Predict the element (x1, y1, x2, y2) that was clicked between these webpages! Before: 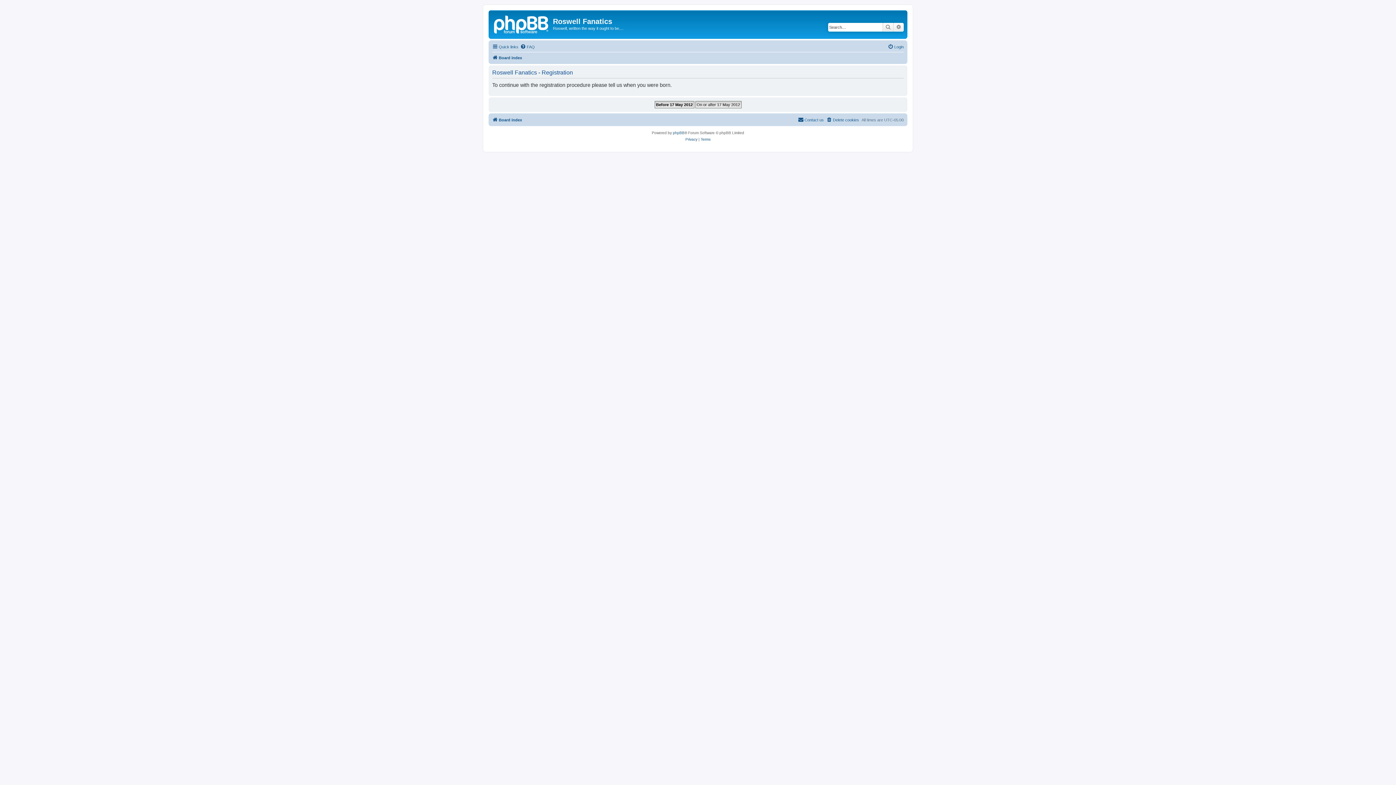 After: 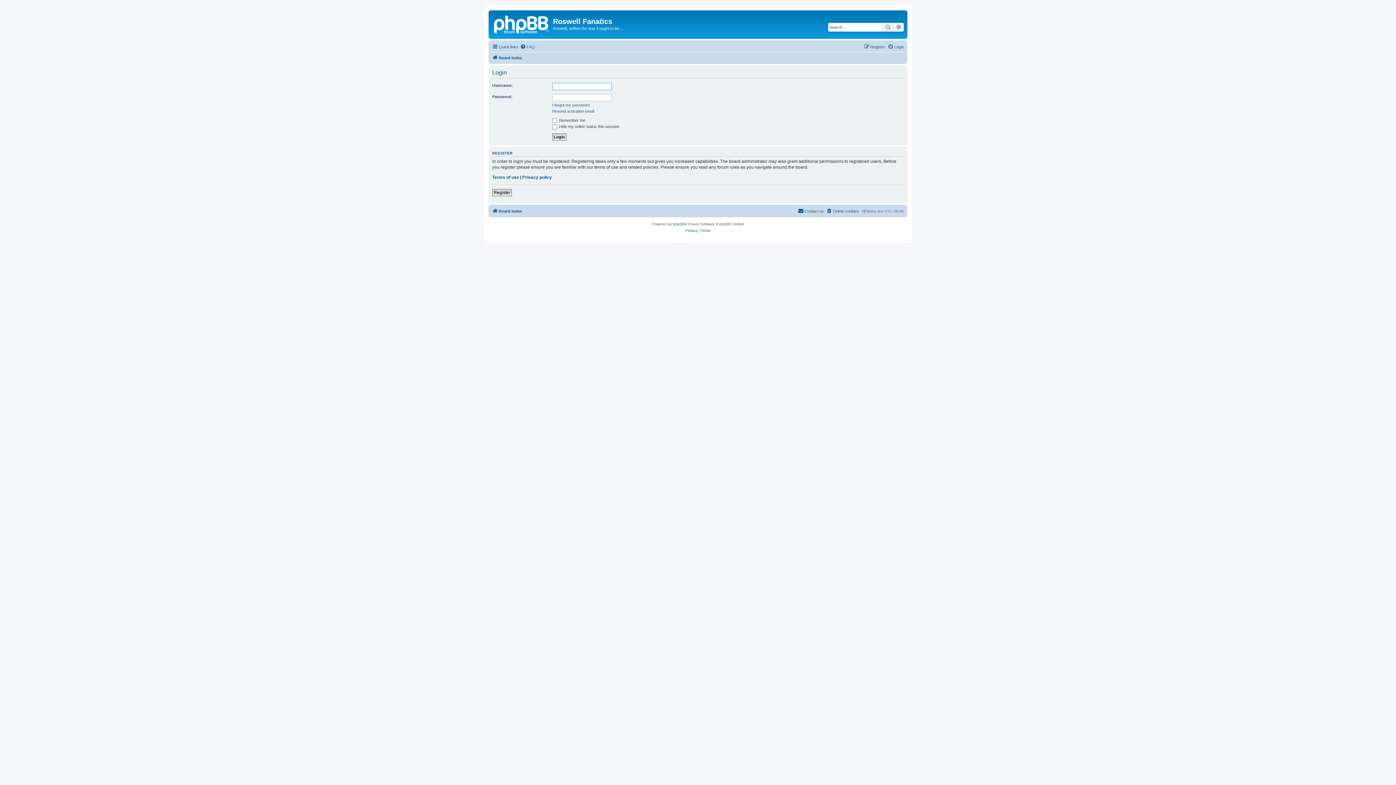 Action: label: Login bbox: (888, 42, 904, 51)